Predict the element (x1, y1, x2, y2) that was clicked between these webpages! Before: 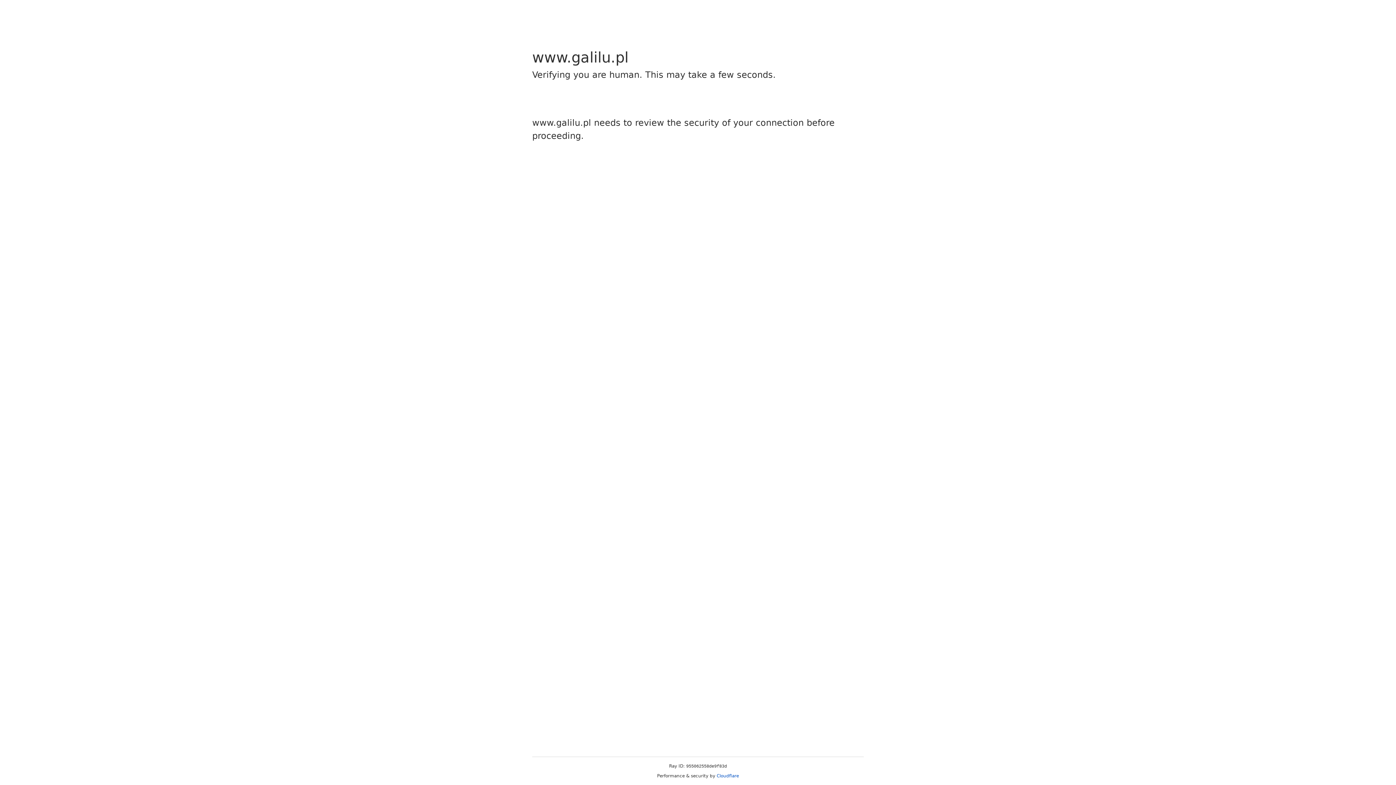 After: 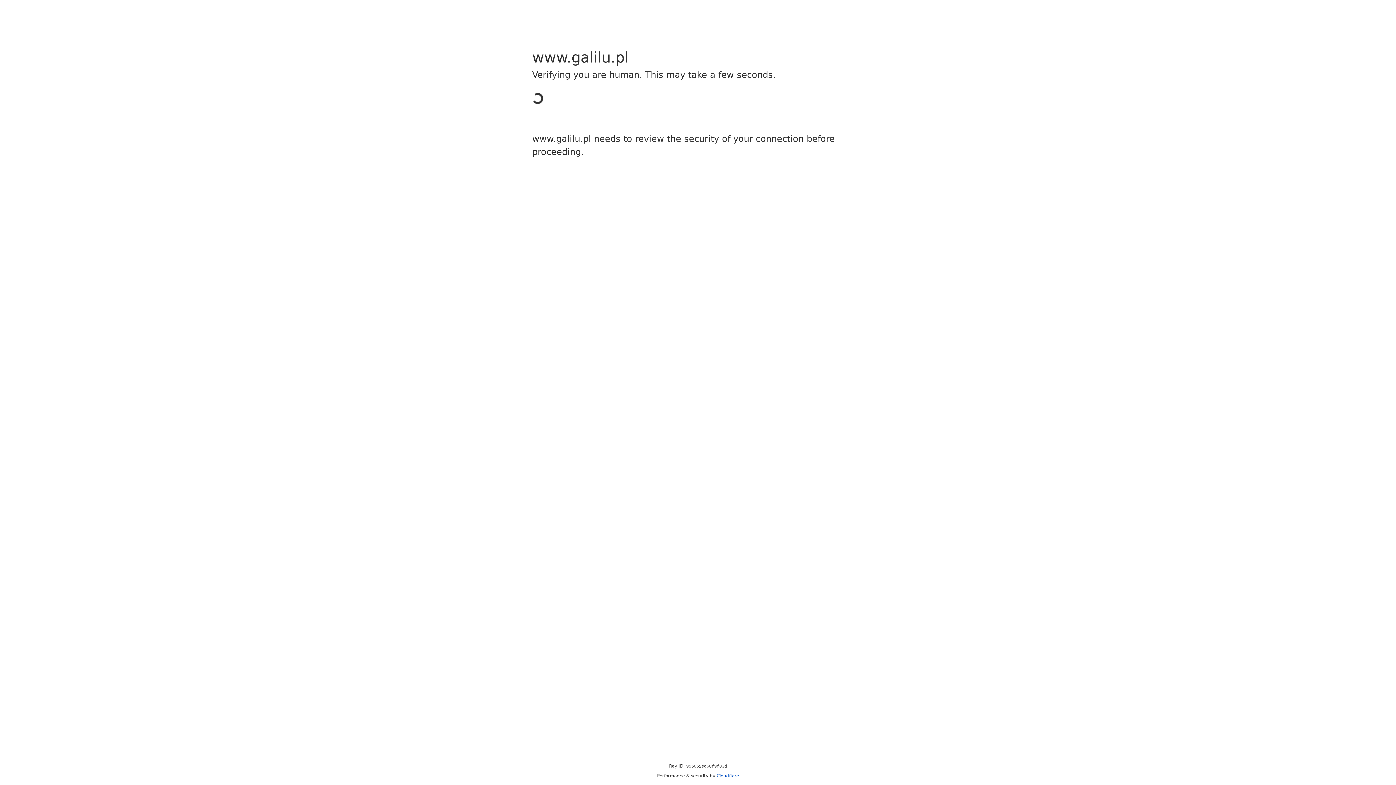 Action: label: Cloudflare bbox: (716, 773, 739, 778)